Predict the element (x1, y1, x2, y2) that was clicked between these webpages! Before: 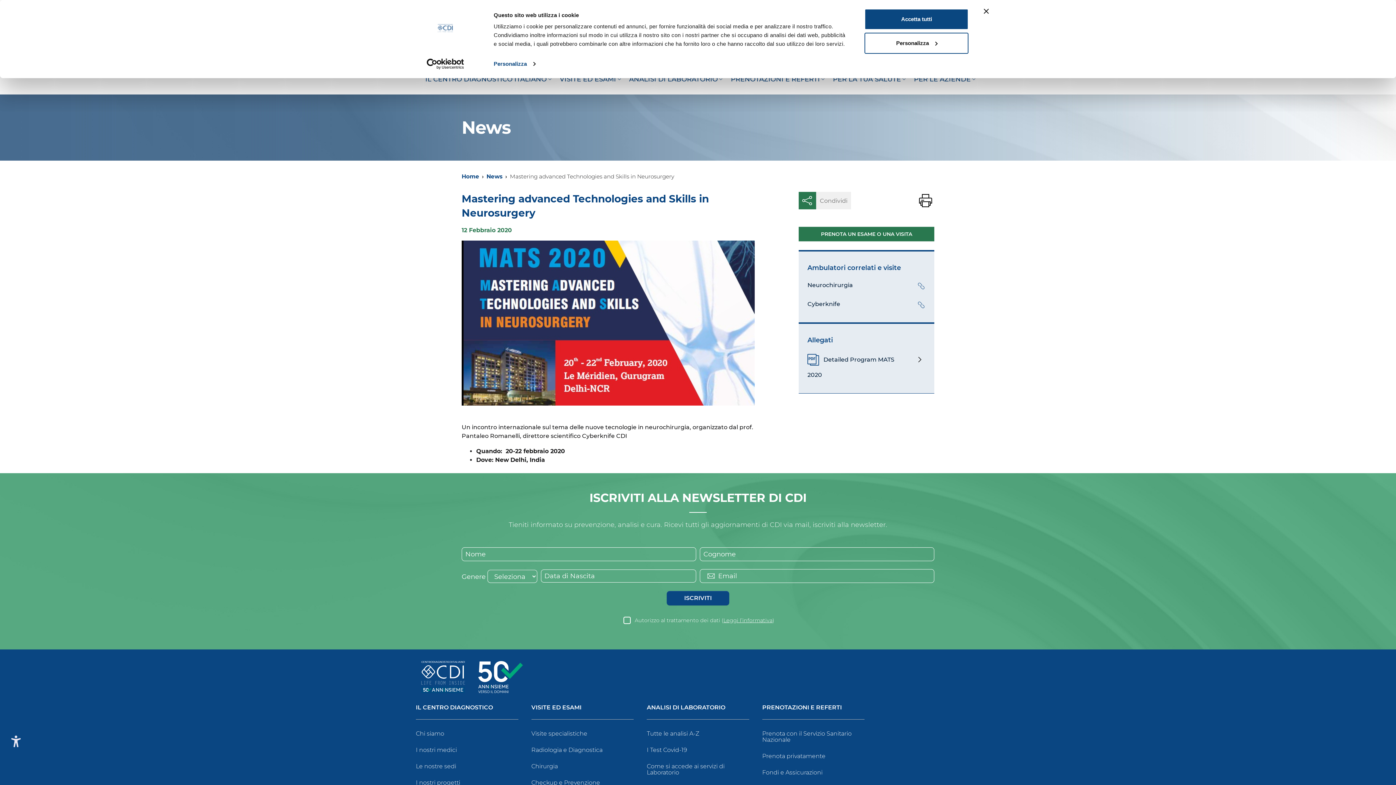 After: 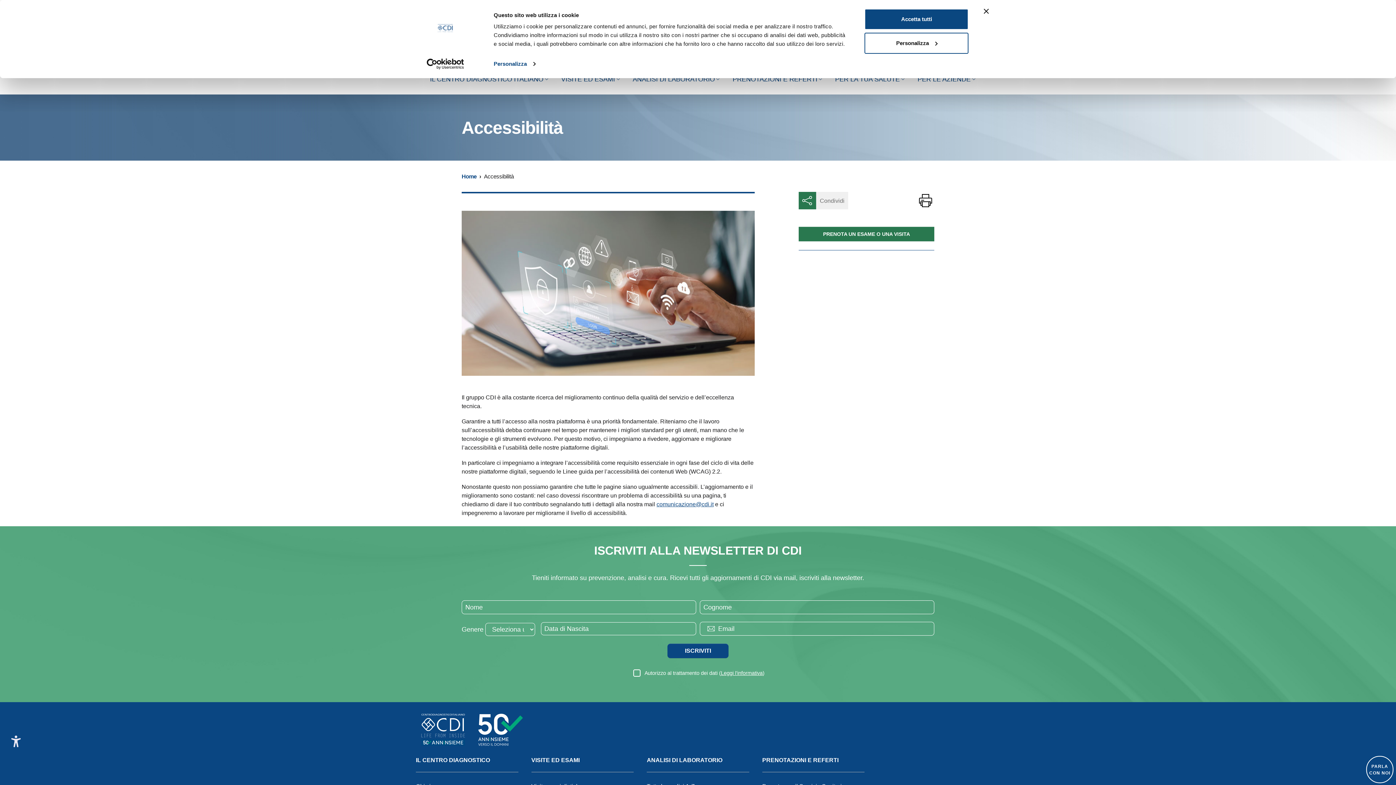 Action: bbox: (5, 732, 26, 752) label: Accessibilità